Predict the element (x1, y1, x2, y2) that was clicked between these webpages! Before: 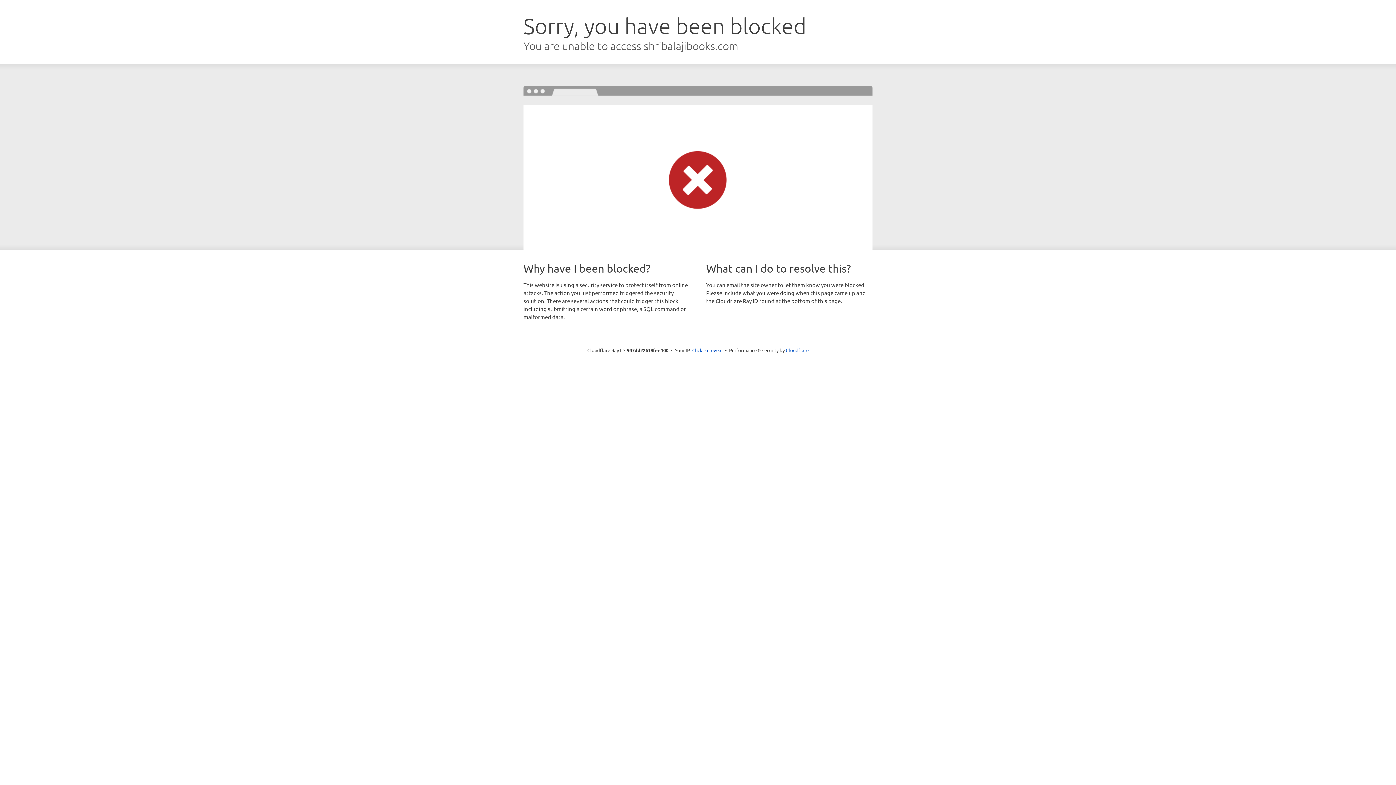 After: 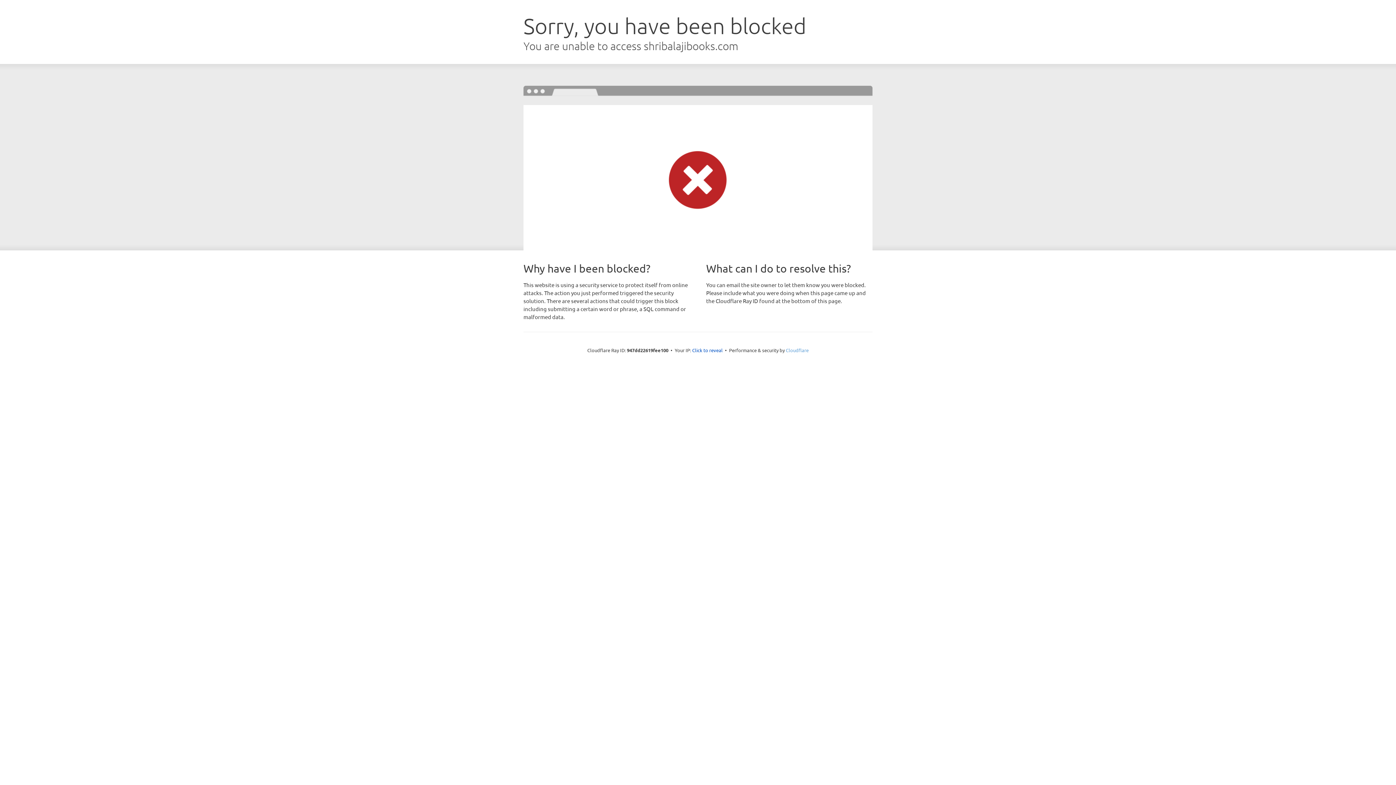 Action: label: Cloudflare bbox: (786, 347, 808, 353)